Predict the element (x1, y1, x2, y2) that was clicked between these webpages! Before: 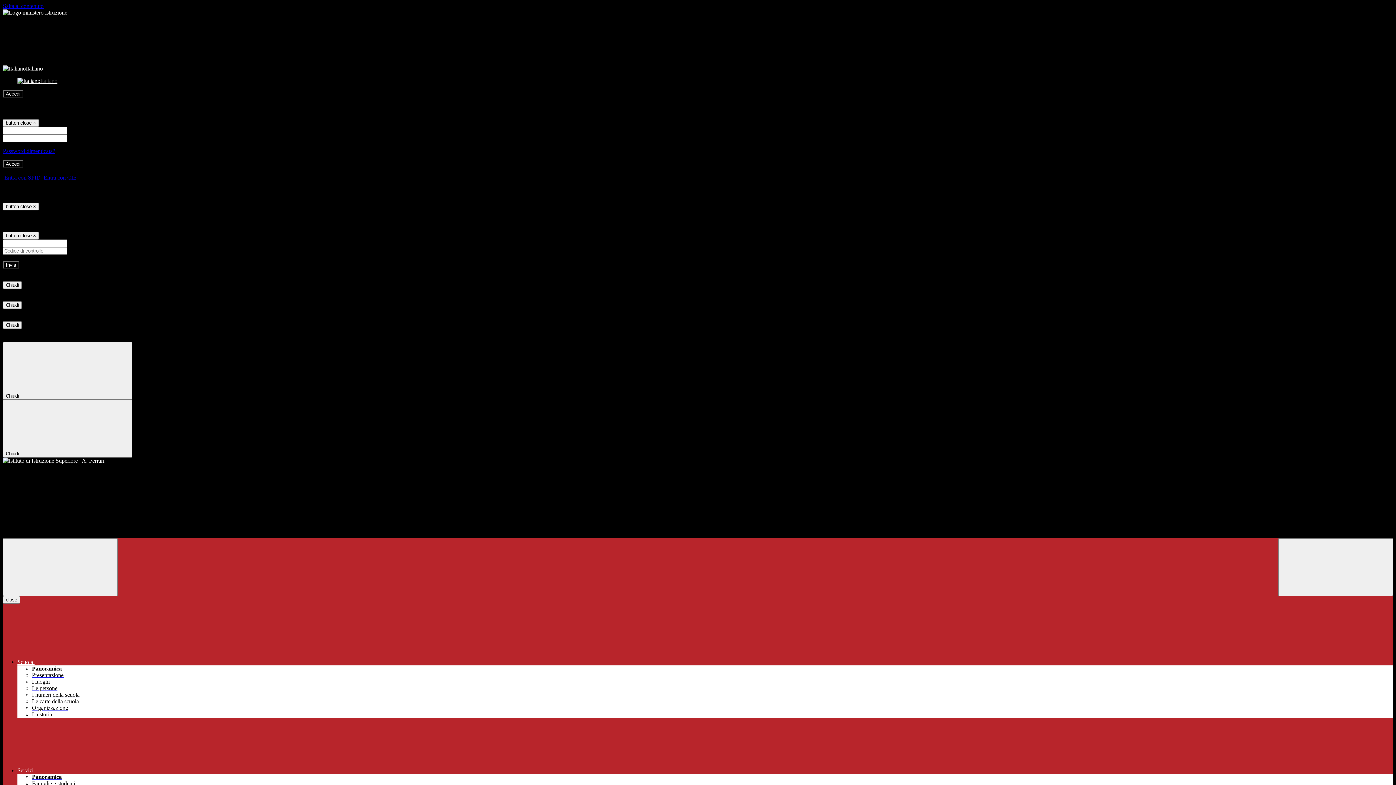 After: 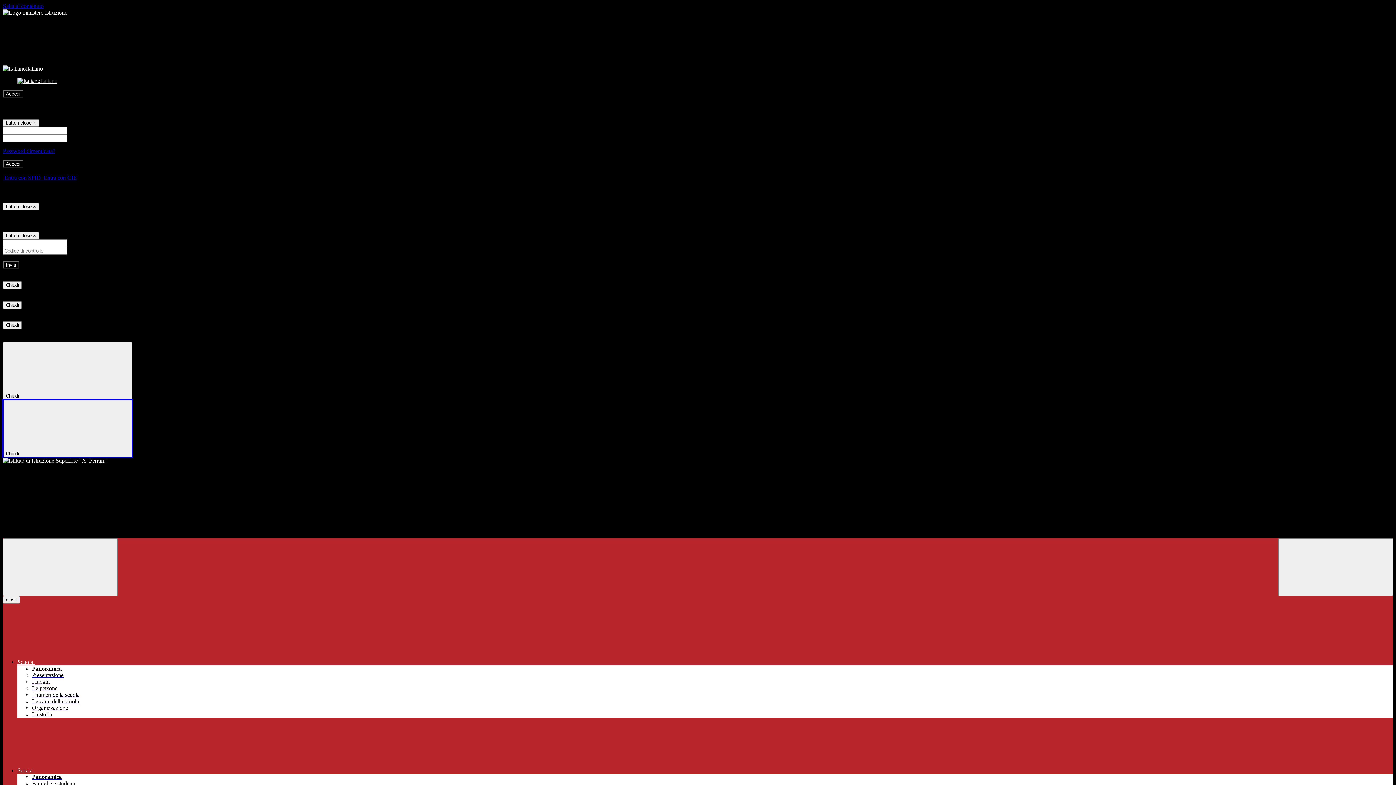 Action: bbox: (2, 400, 132, 457) label: Chiudi 